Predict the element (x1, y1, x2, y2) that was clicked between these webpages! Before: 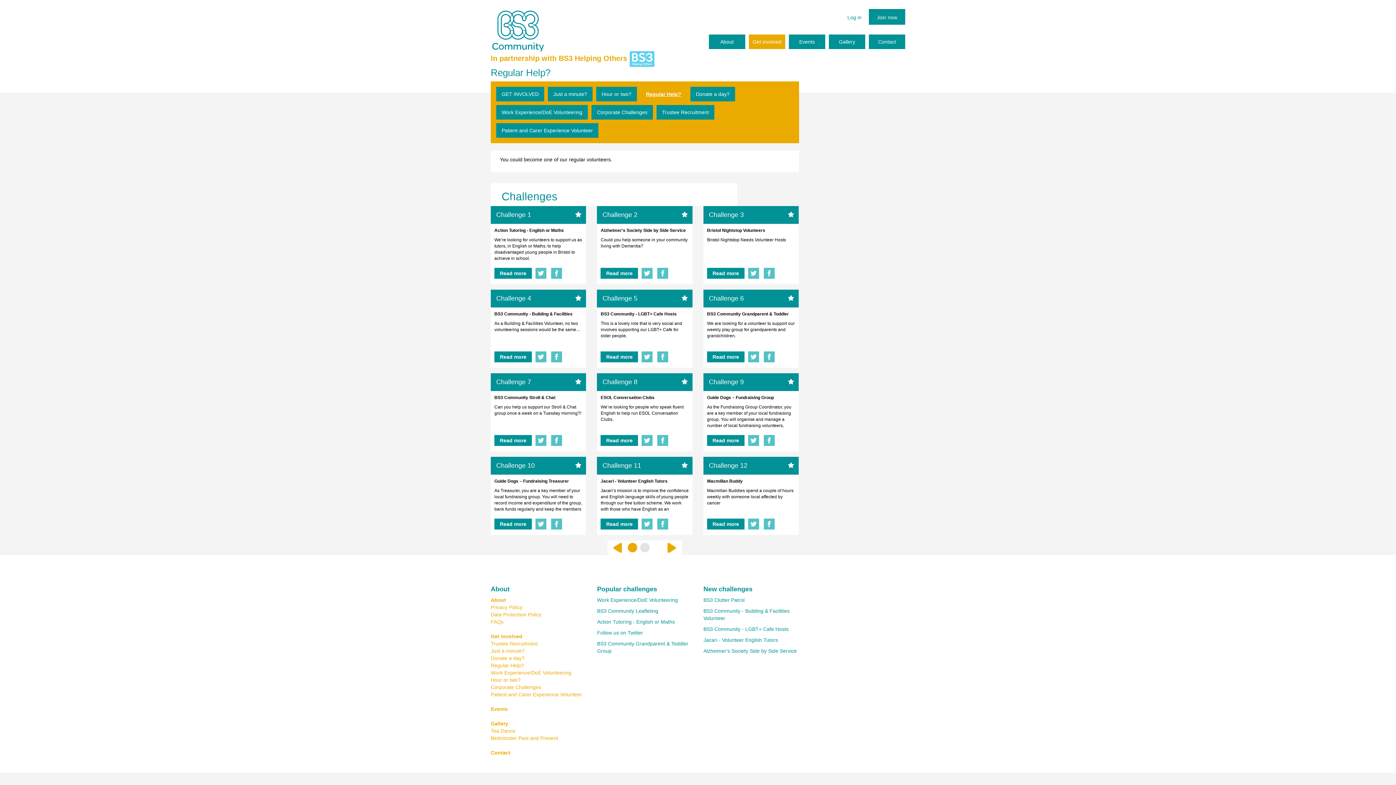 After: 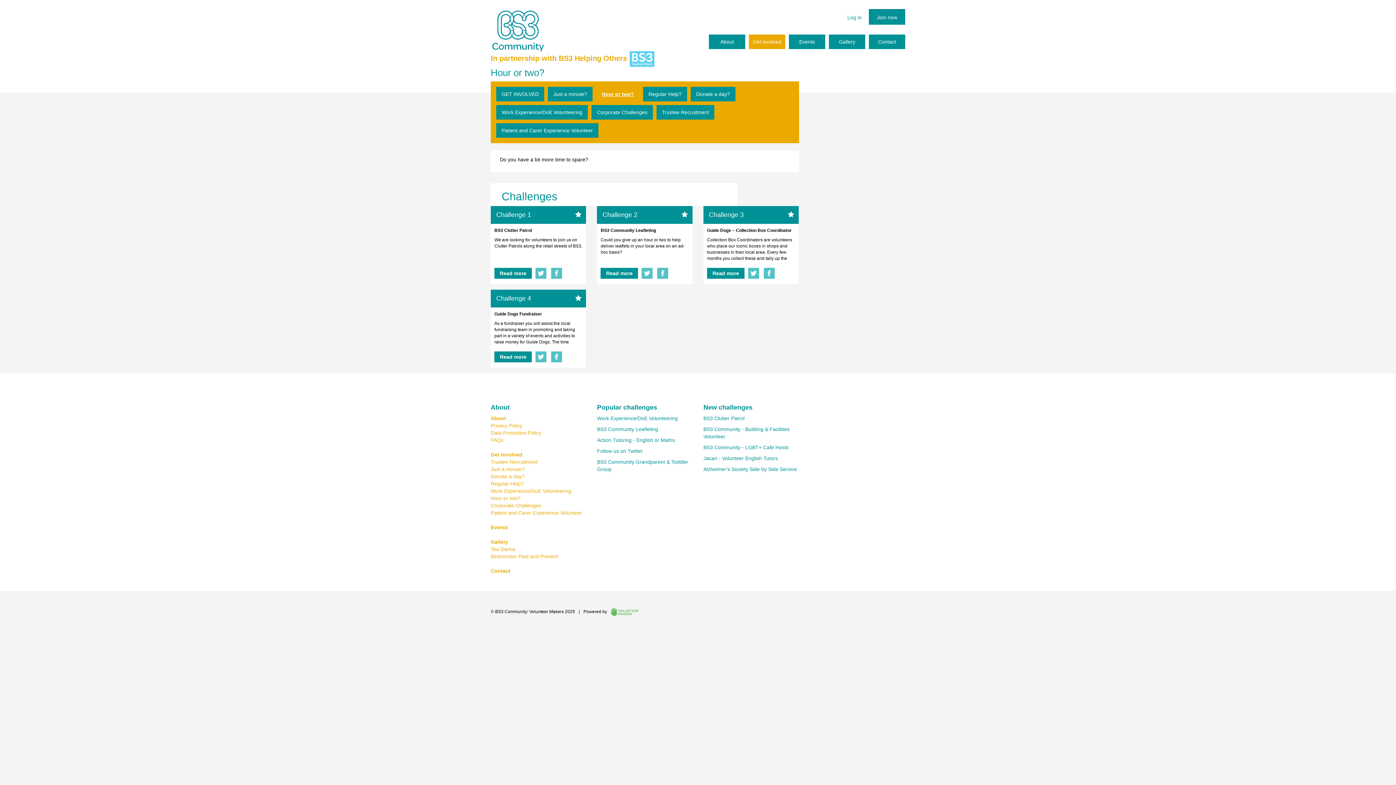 Action: bbox: (490, 677, 520, 683) label: Hour or two?